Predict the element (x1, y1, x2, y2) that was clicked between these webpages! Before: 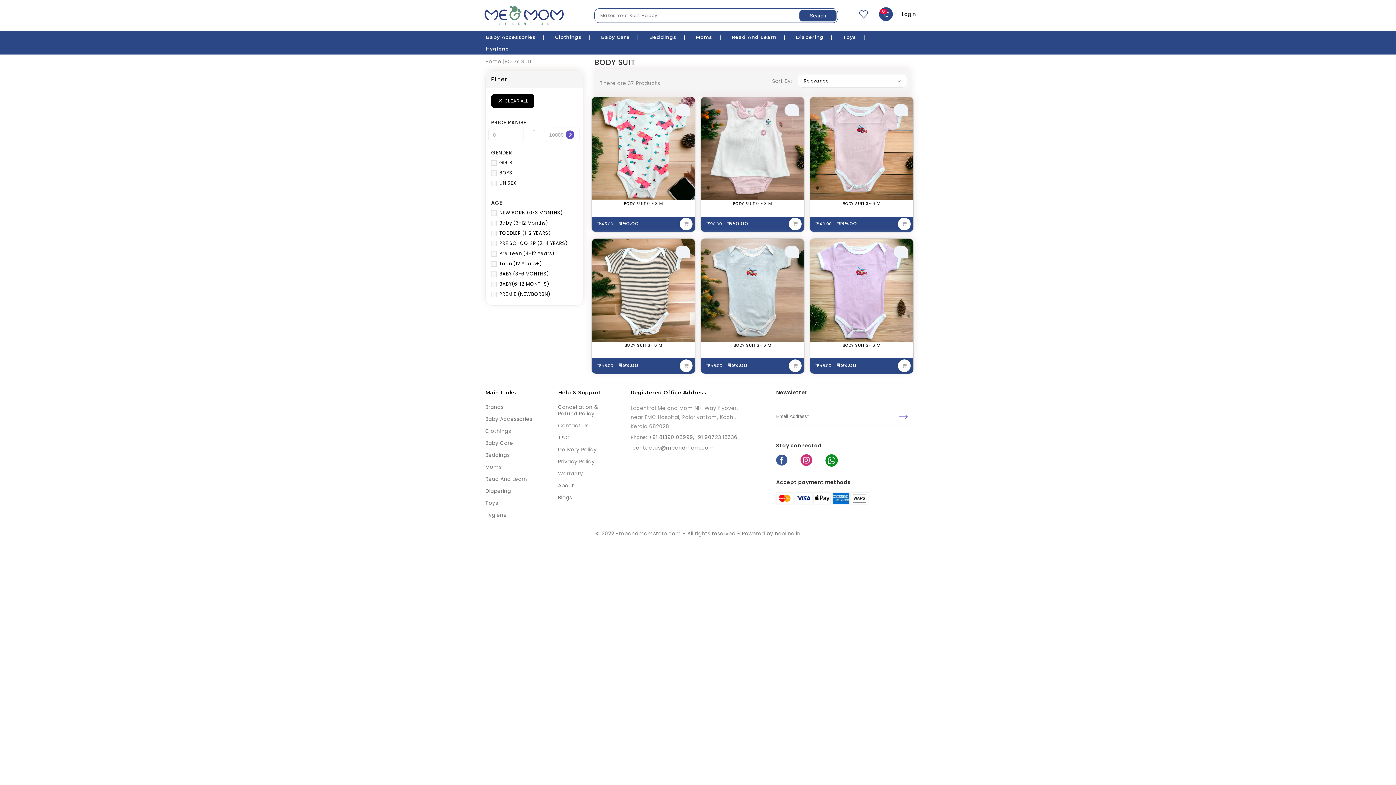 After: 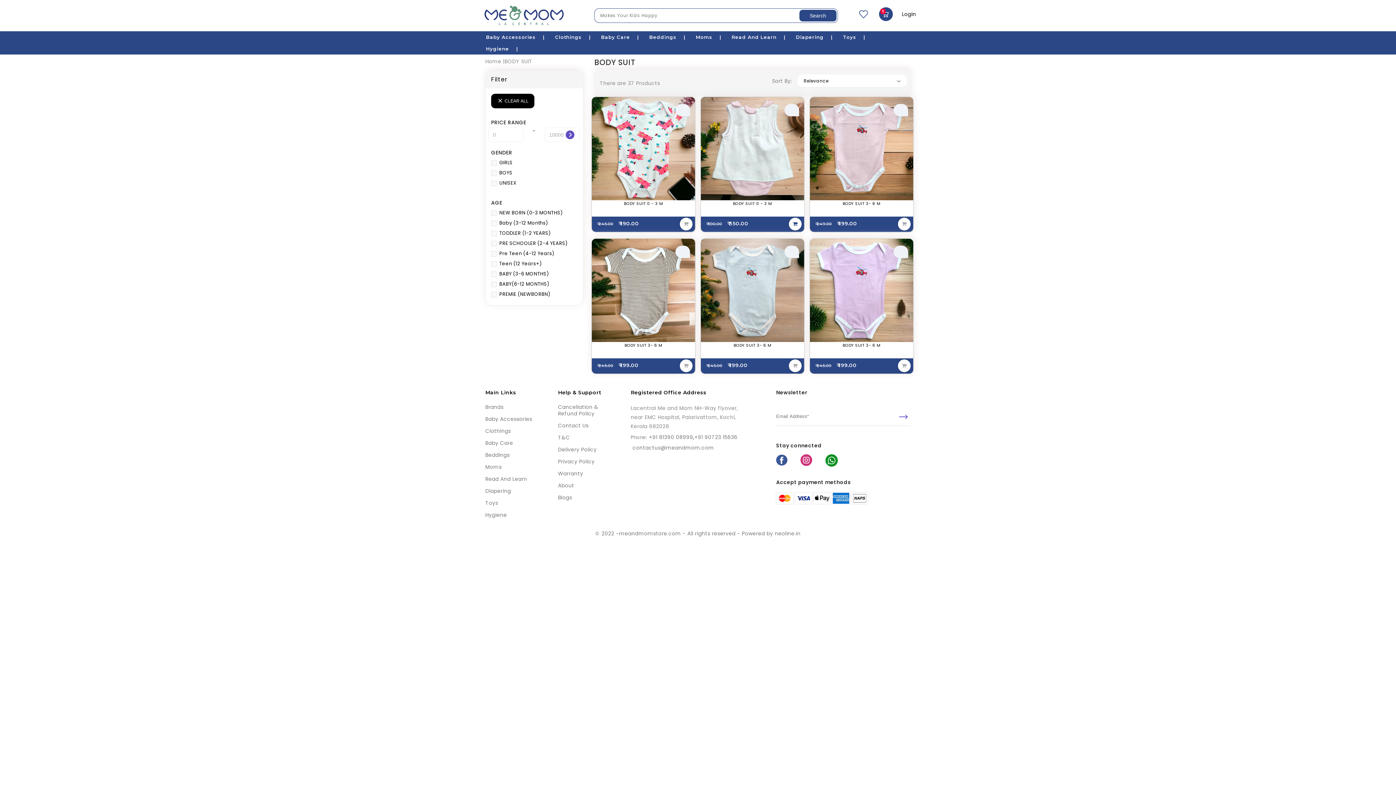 Action: bbox: (789, 217, 801, 230)